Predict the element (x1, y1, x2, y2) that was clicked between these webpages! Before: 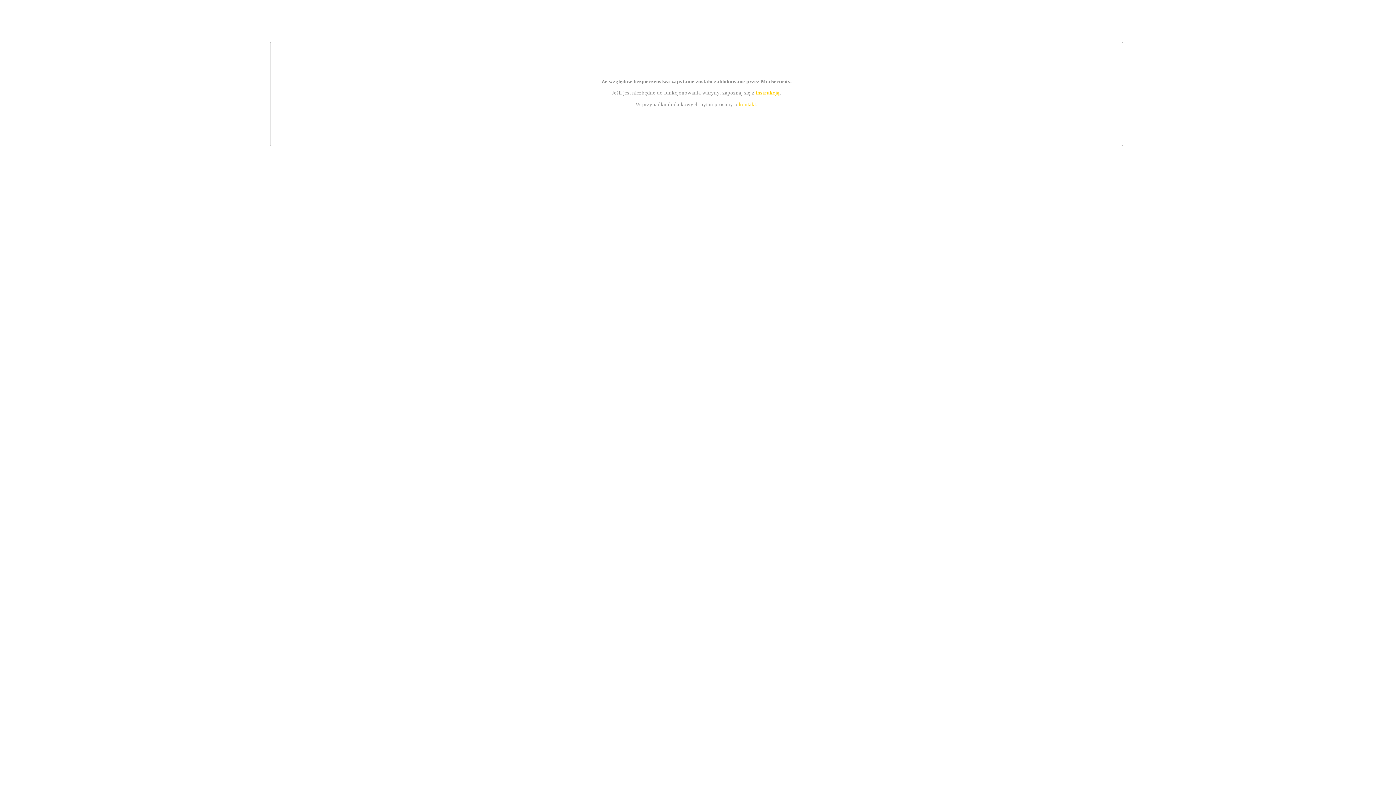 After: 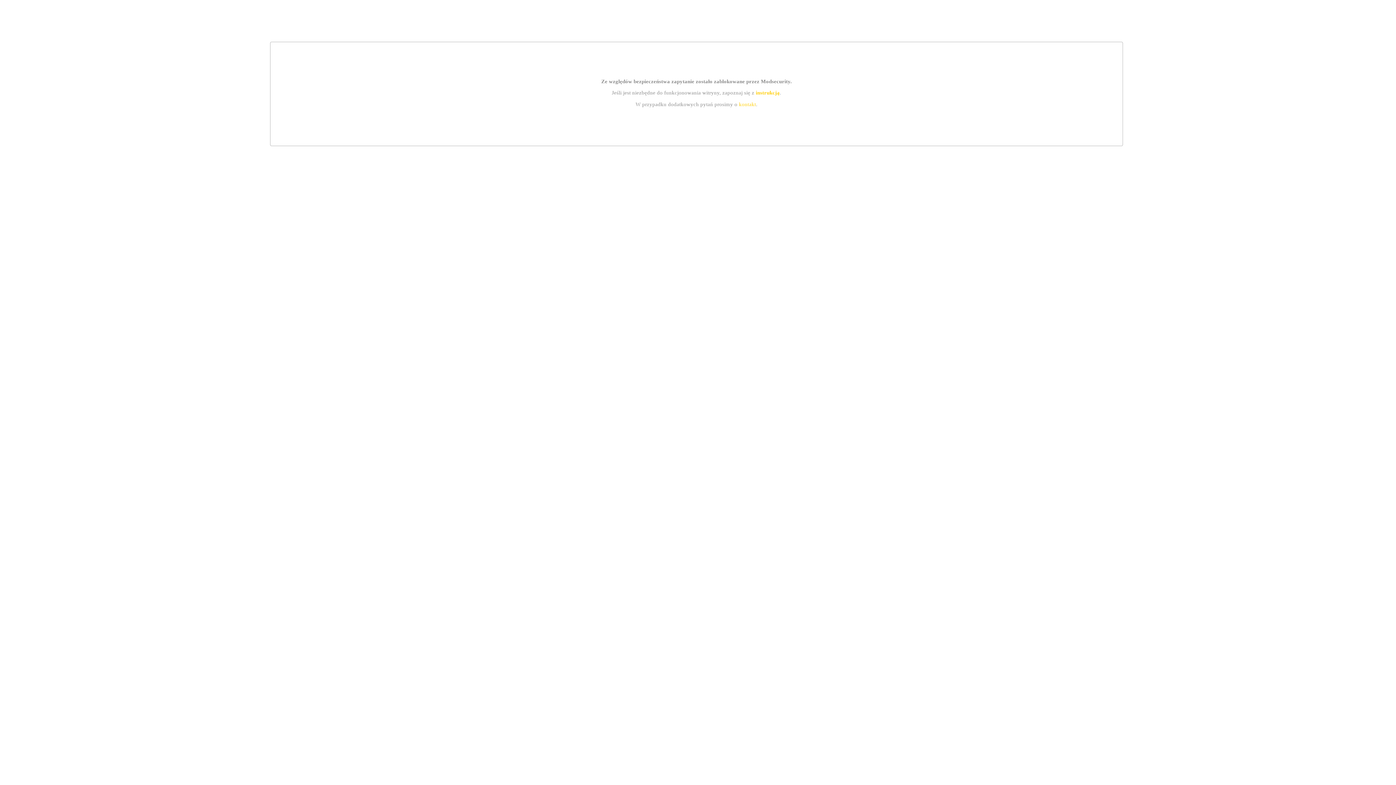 Action: bbox: (739, 101, 756, 107) label: kontakt